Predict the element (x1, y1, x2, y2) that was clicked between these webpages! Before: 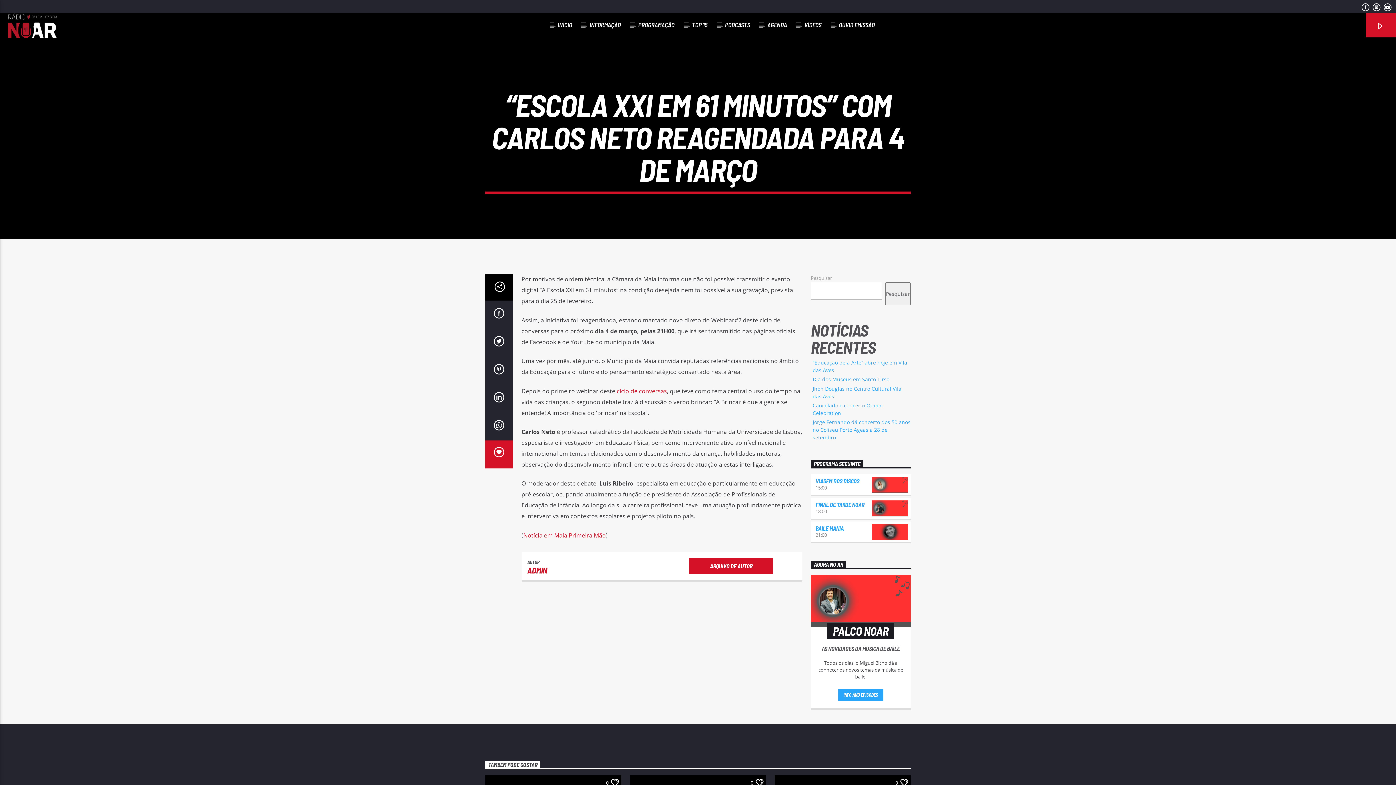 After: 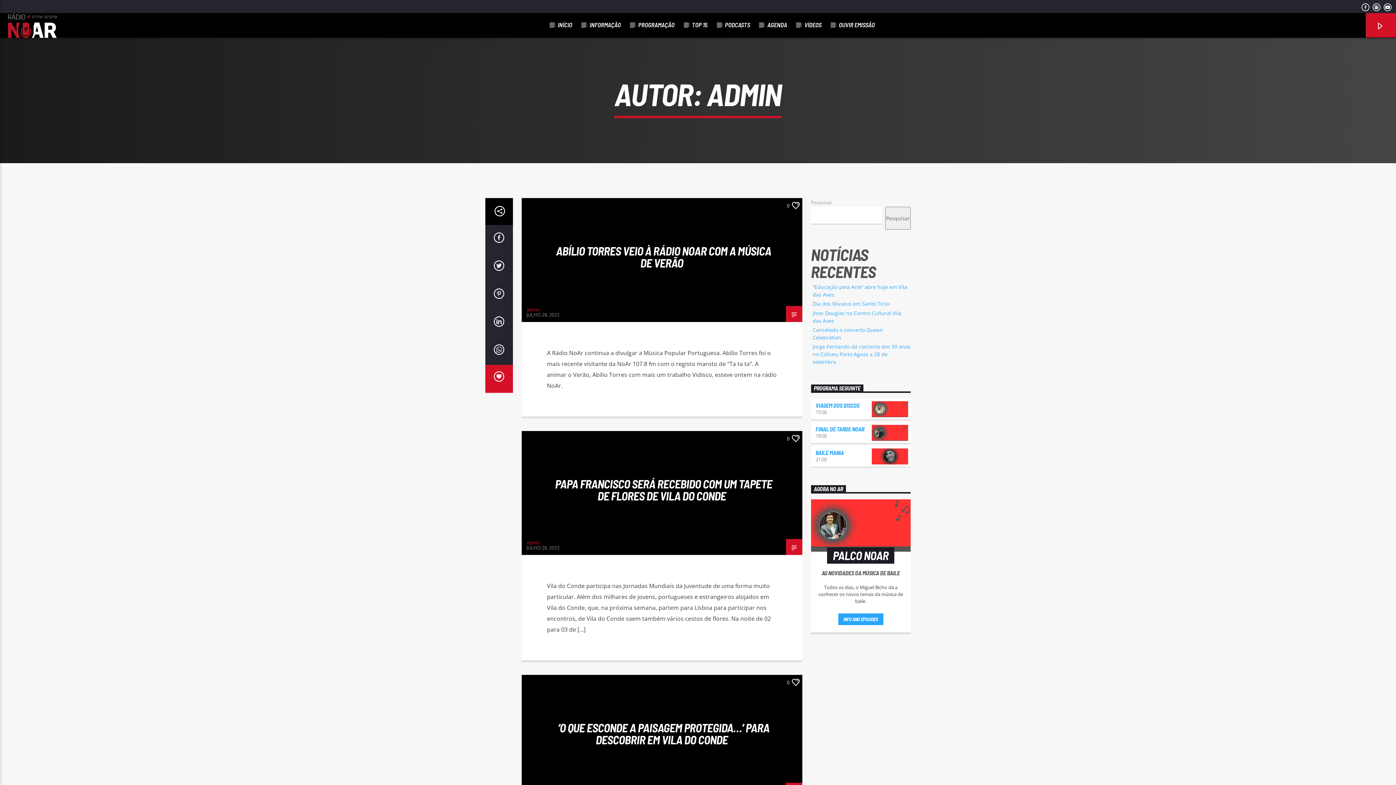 Action: bbox: (689, 558, 773, 574) label: ARQUIVO DE AUTOR